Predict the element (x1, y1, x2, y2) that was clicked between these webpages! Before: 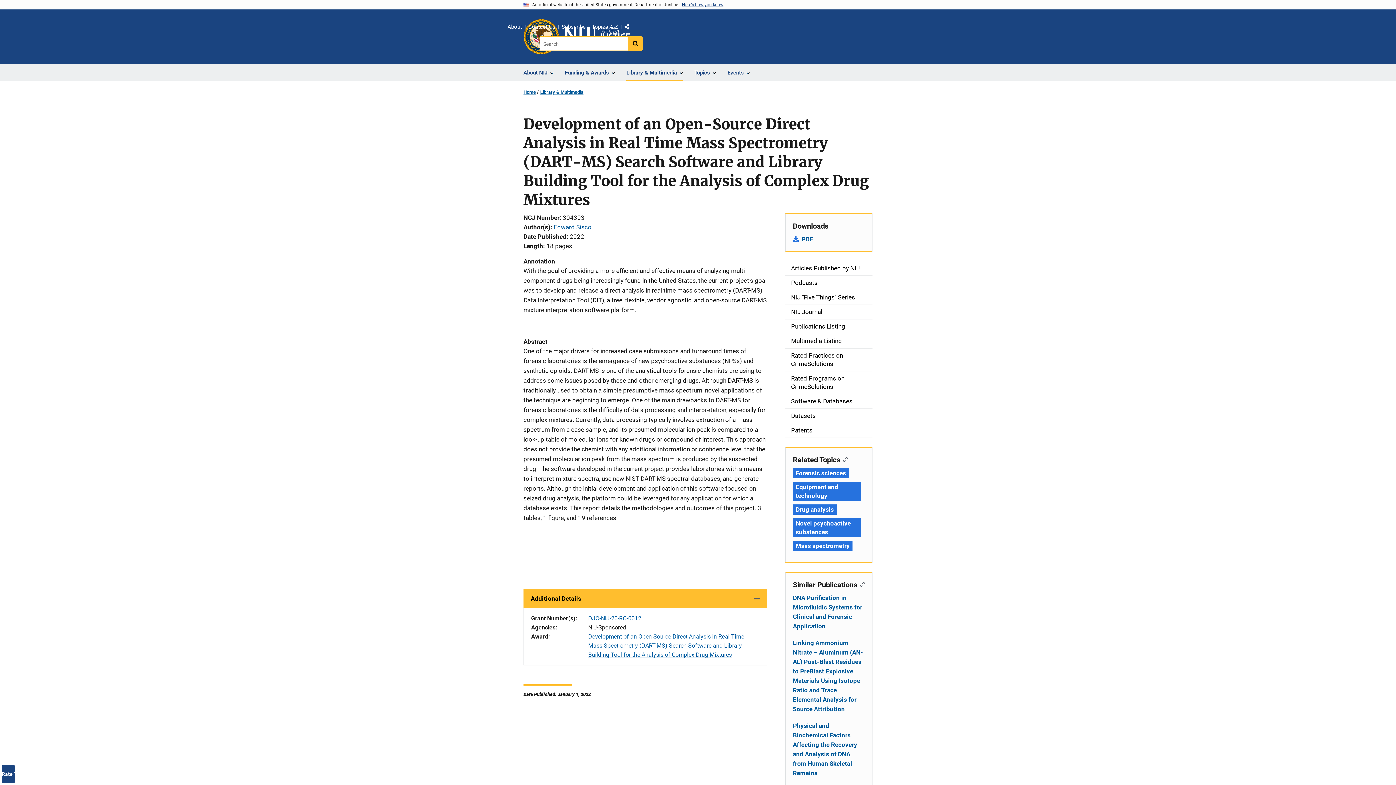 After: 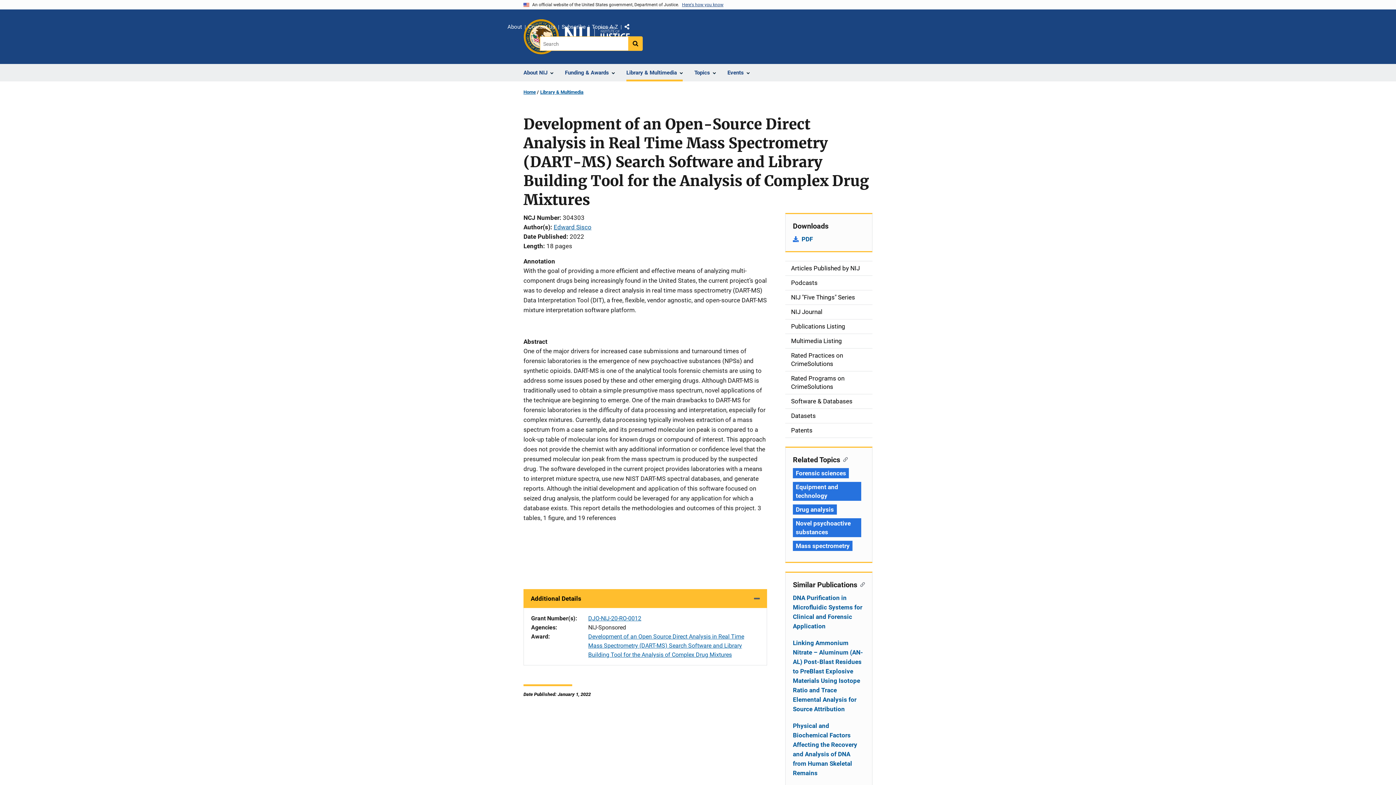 Action: bbox: (1, 765, 14, 783) label: Rate This Page